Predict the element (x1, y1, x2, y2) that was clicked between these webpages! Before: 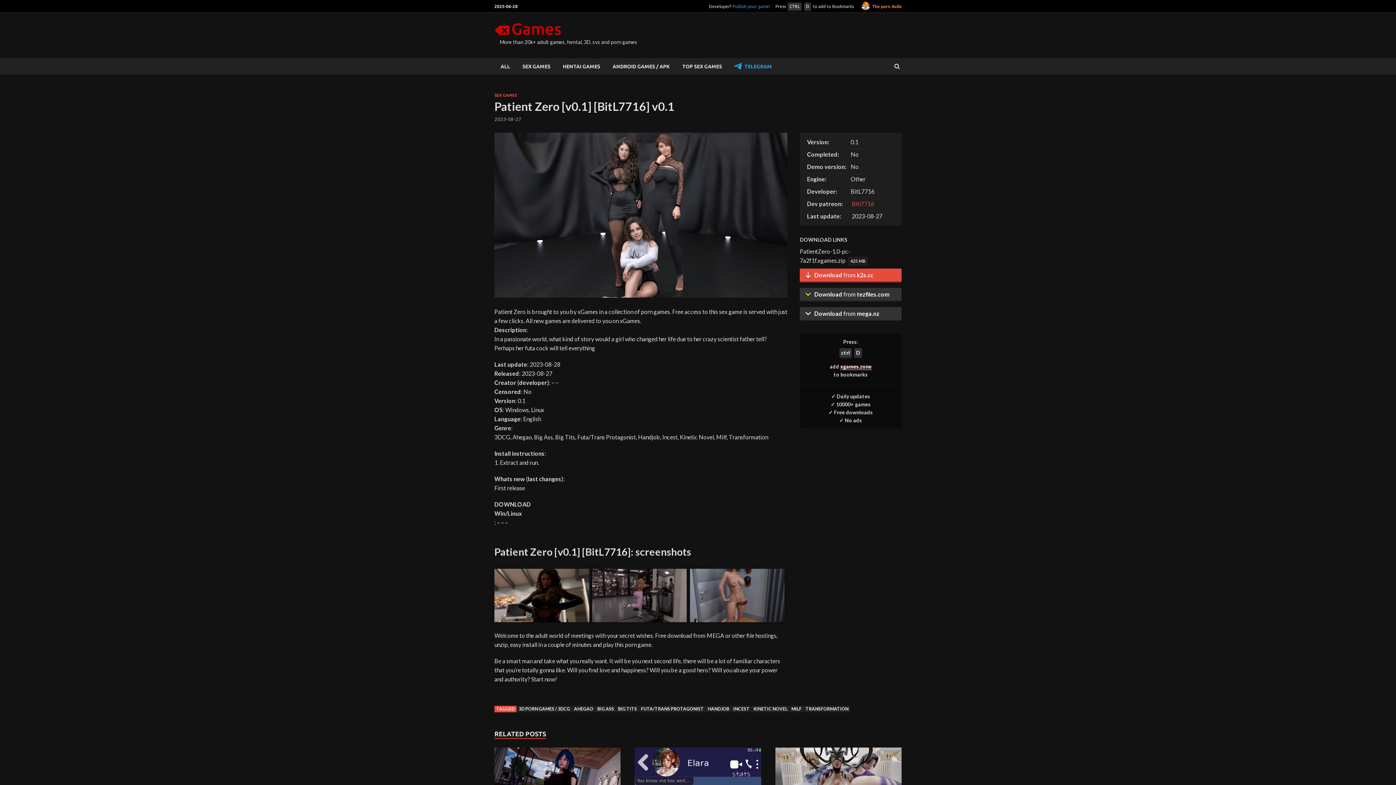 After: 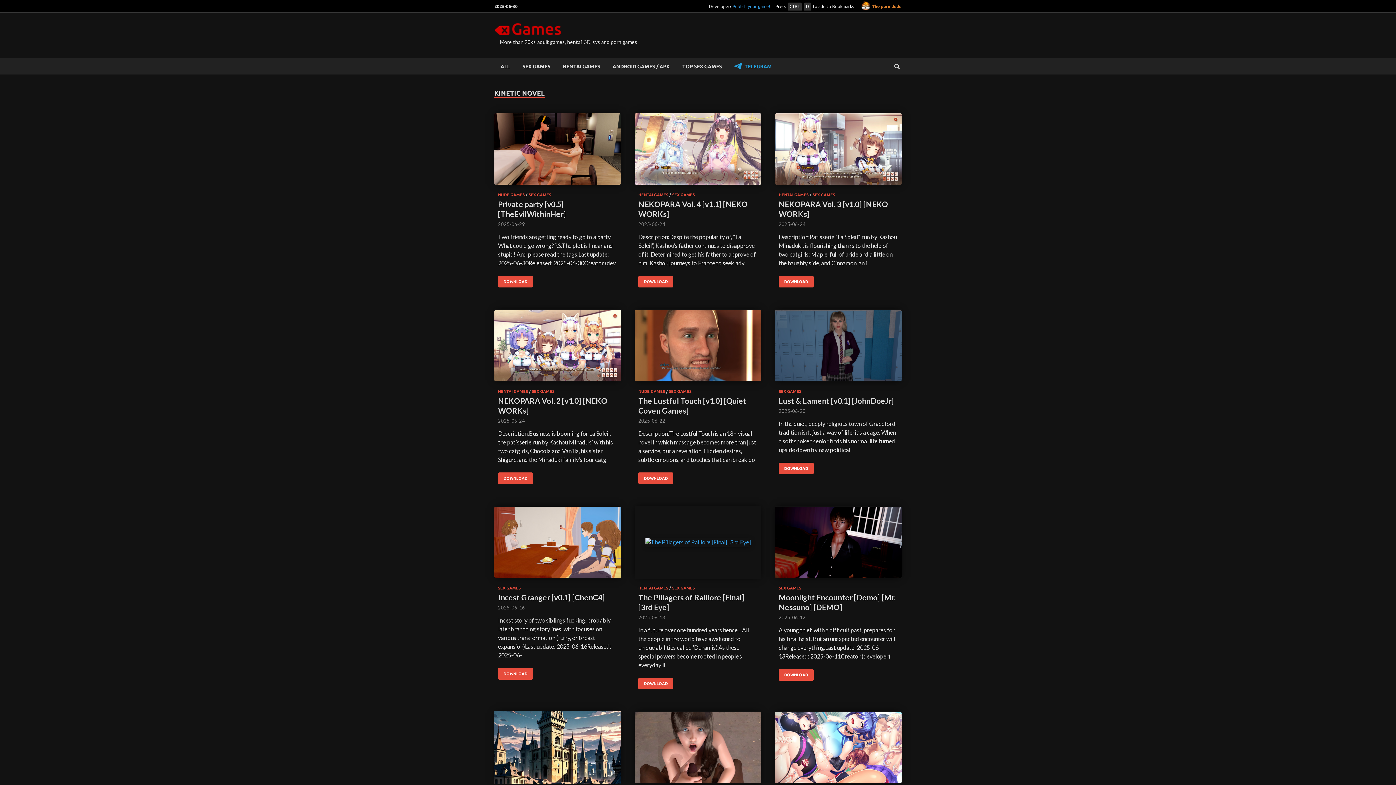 Action: bbox: (752, 706, 789, 712) label: KINETIC NOVEL